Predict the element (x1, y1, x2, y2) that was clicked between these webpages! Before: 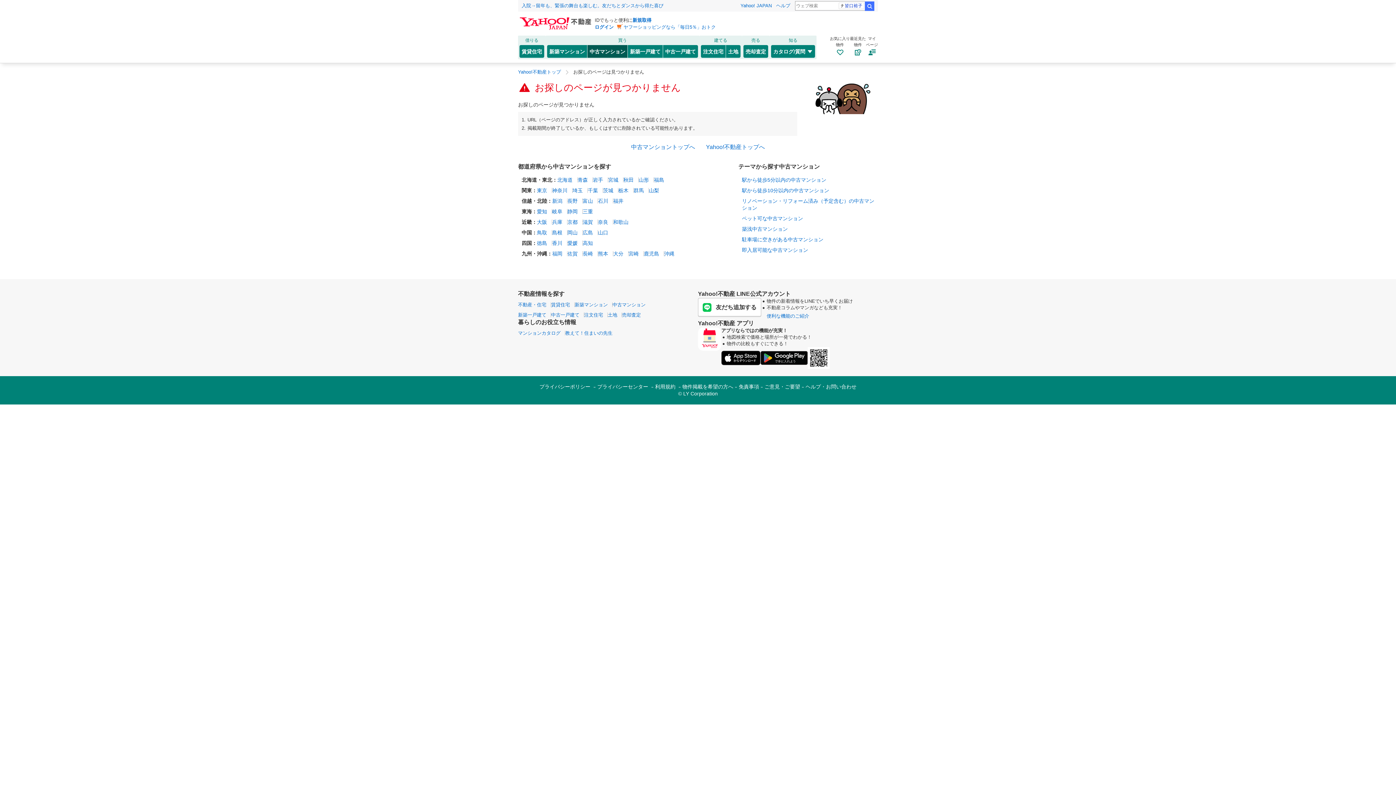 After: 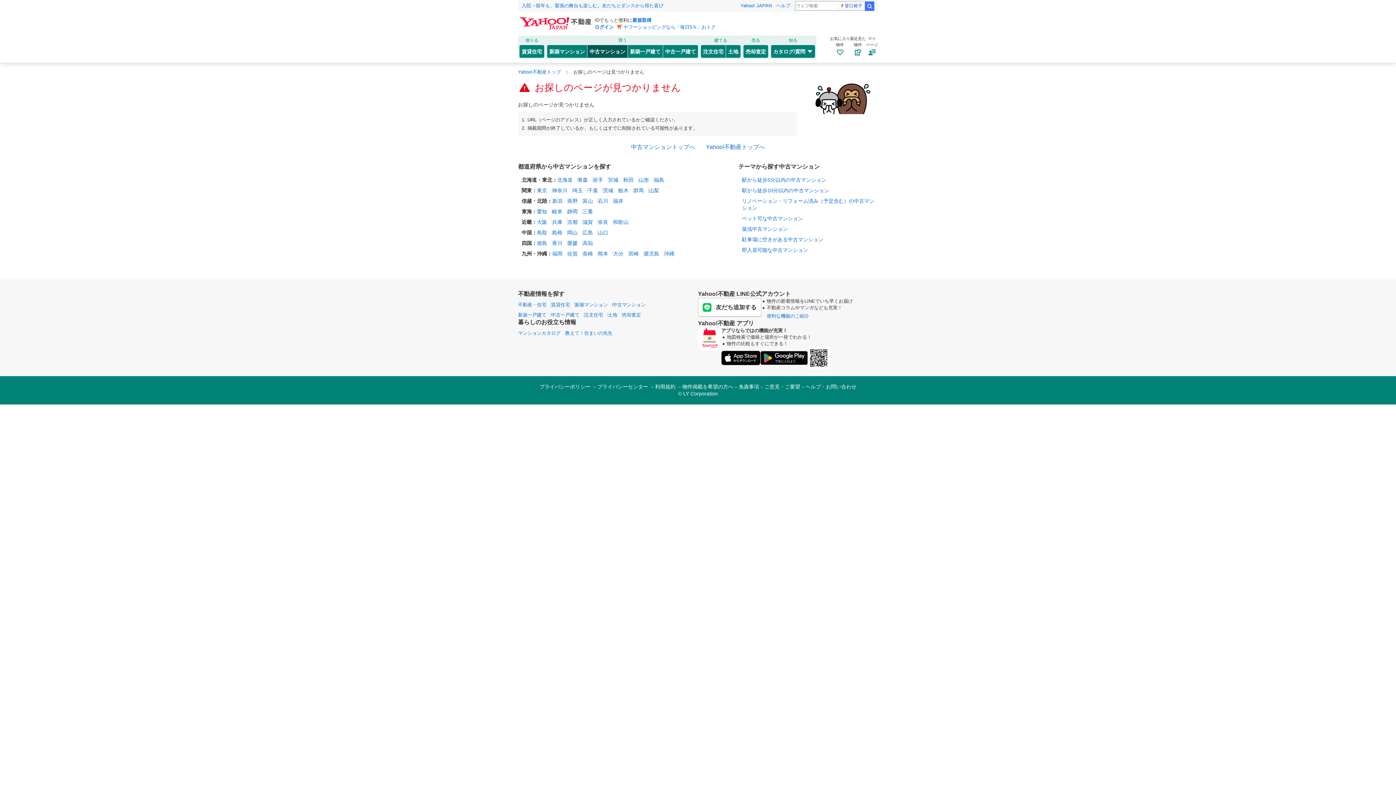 Action: bbox: (760, 350, 808, 365)